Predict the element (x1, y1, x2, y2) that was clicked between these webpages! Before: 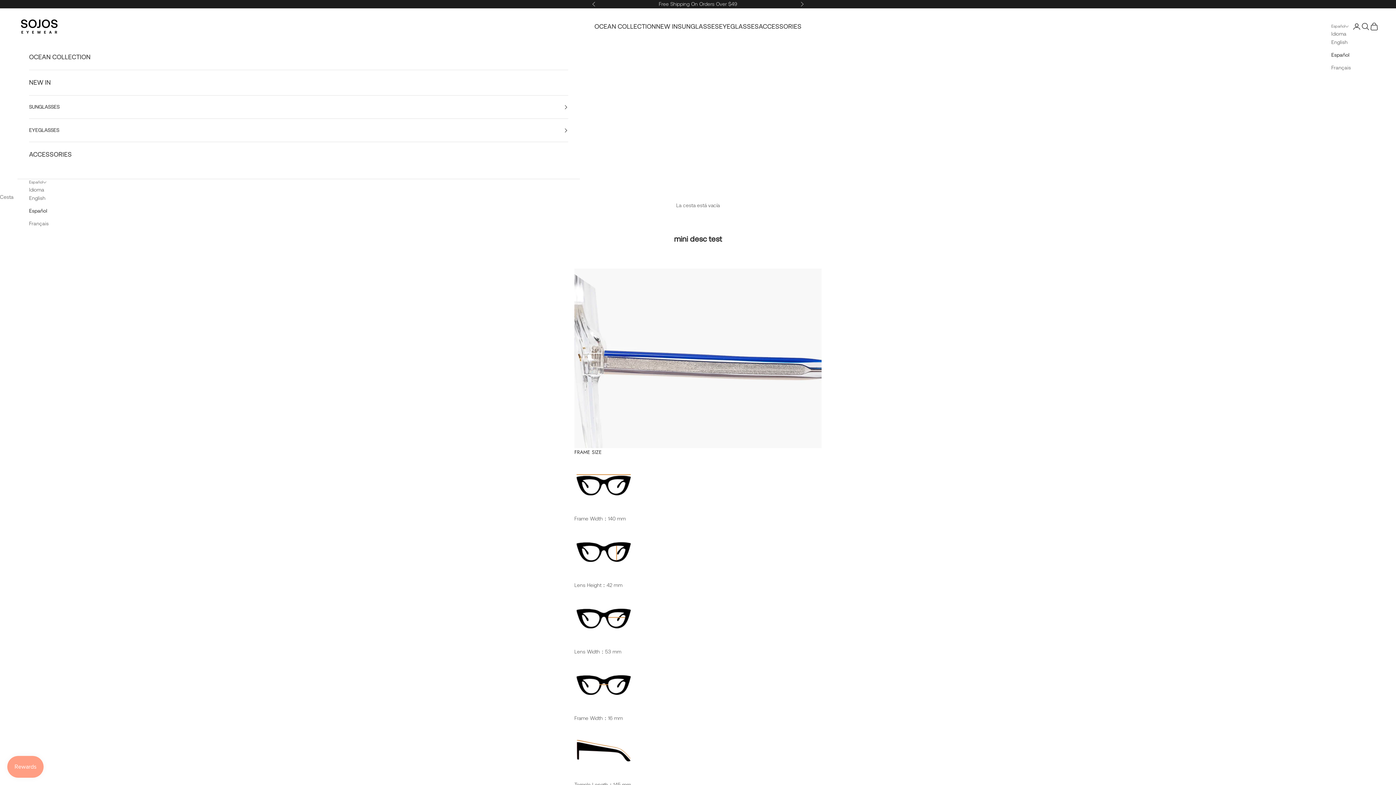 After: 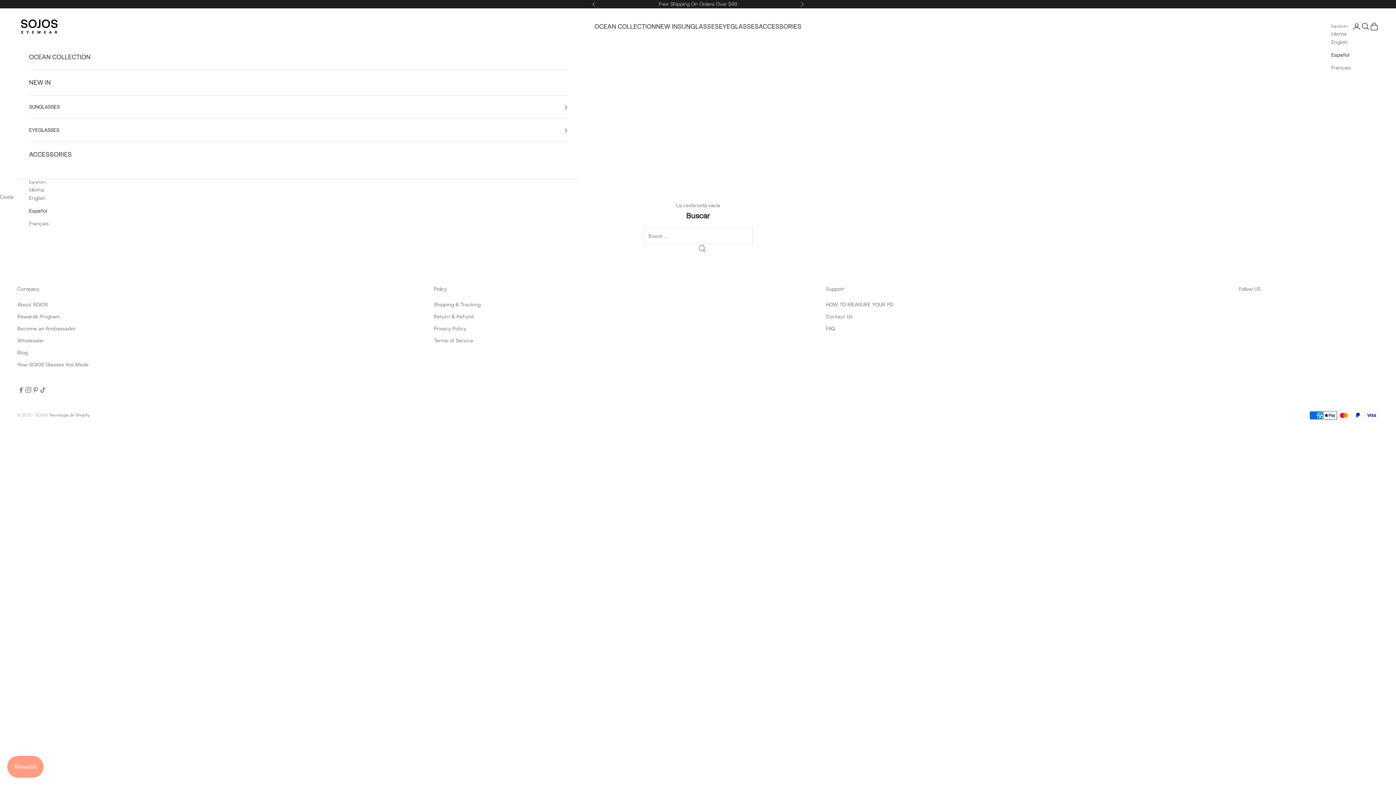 Action: bbox: (1361, 22, 1370, 30) label: Buscar